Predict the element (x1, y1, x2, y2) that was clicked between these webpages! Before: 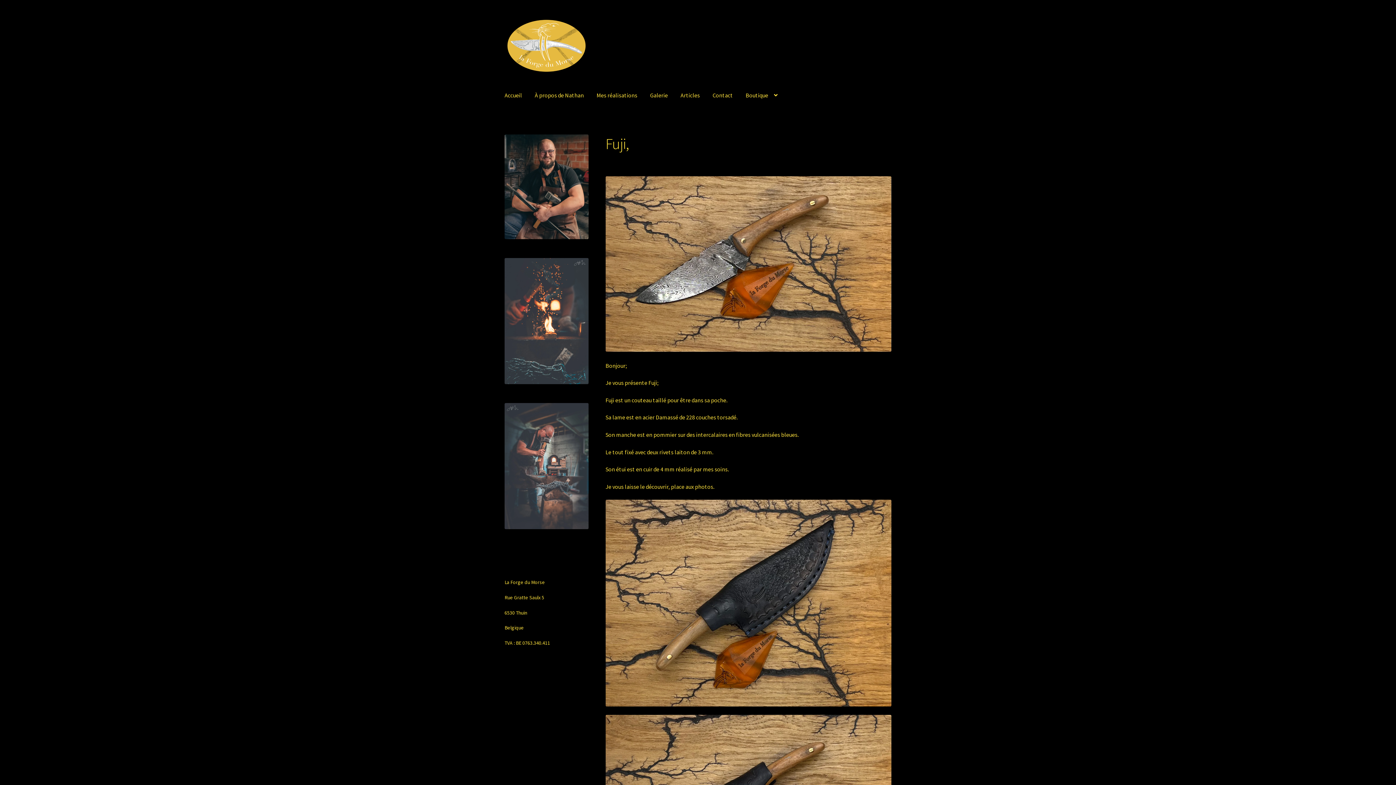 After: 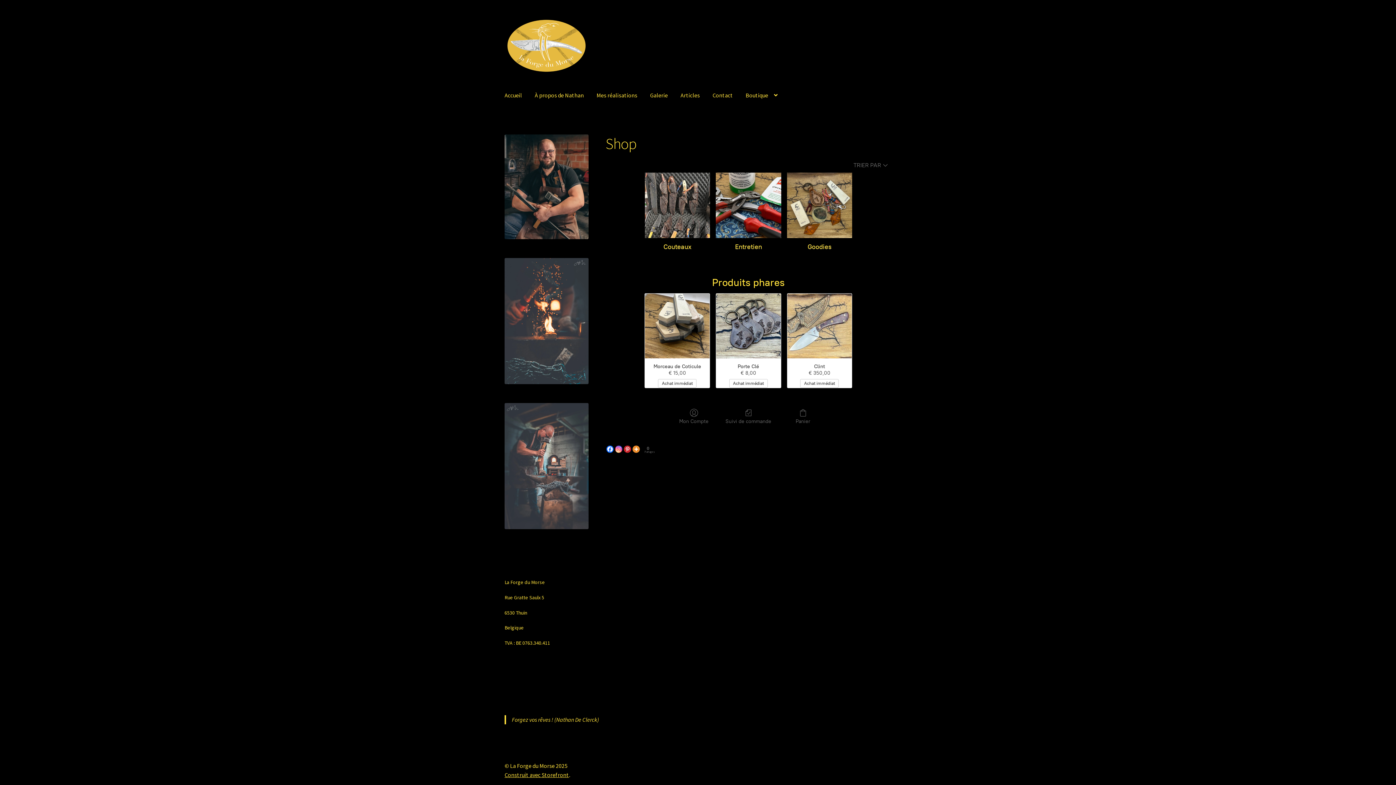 Action: bbox: (740, 81, 783, 109) label: Boutique